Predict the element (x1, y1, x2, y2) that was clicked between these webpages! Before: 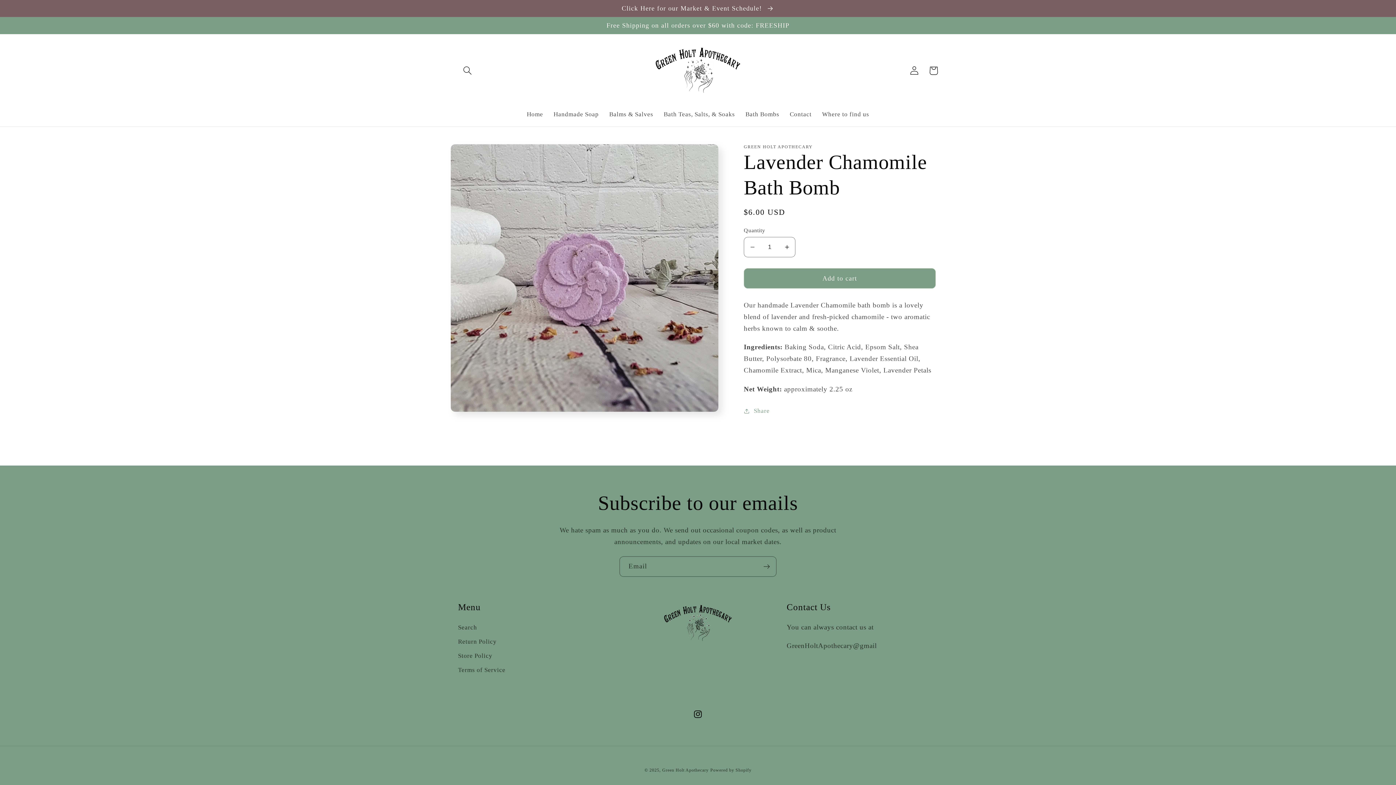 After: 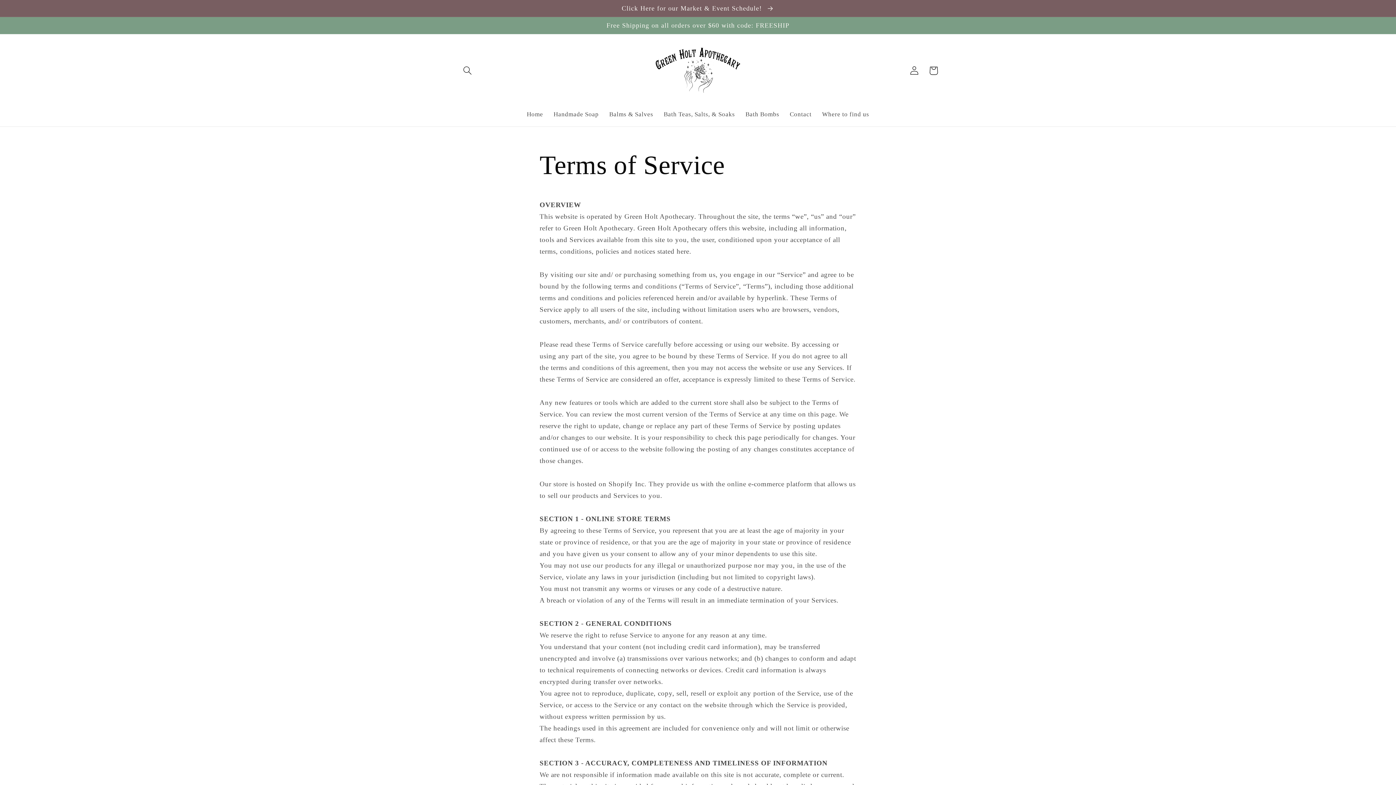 Action: bbox: (458, 663, 505, 677) label: Terms of Service